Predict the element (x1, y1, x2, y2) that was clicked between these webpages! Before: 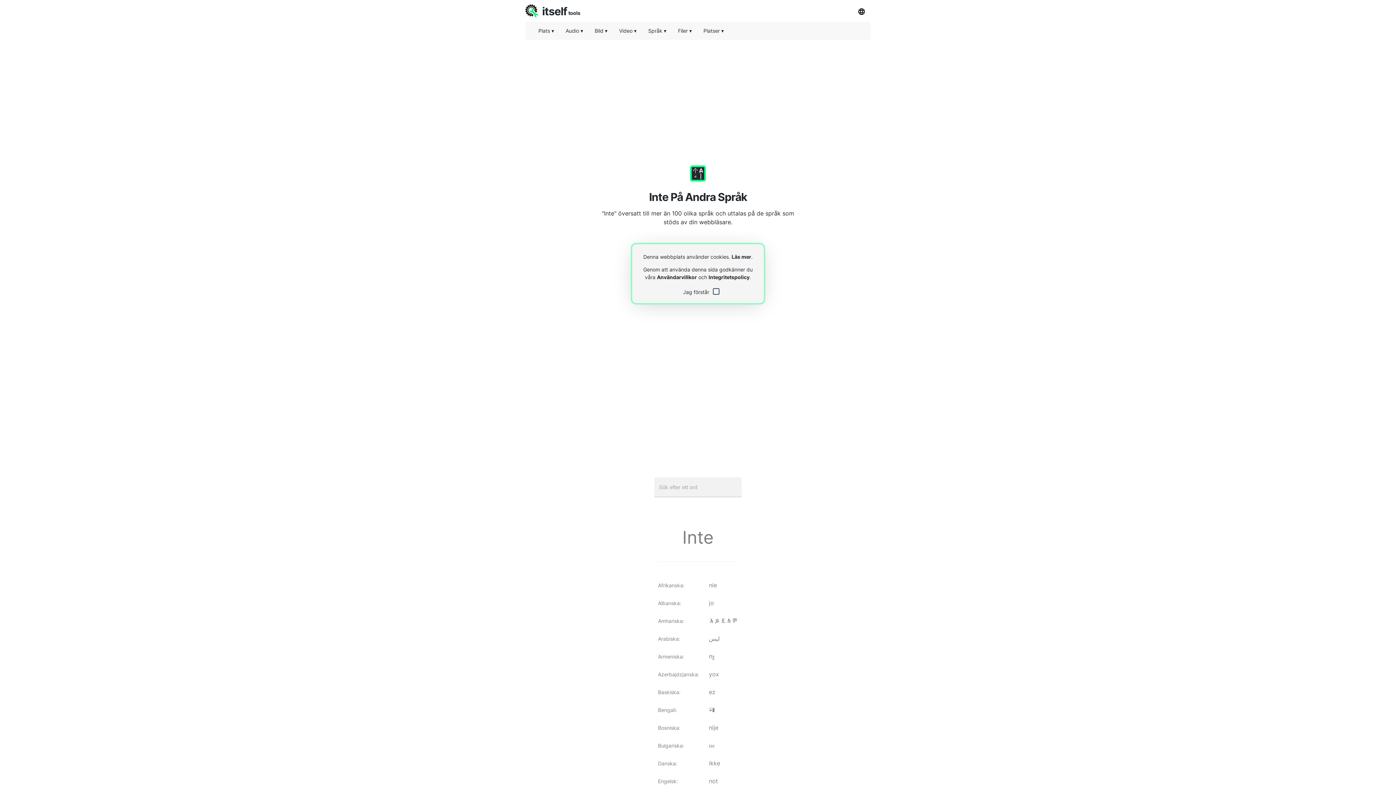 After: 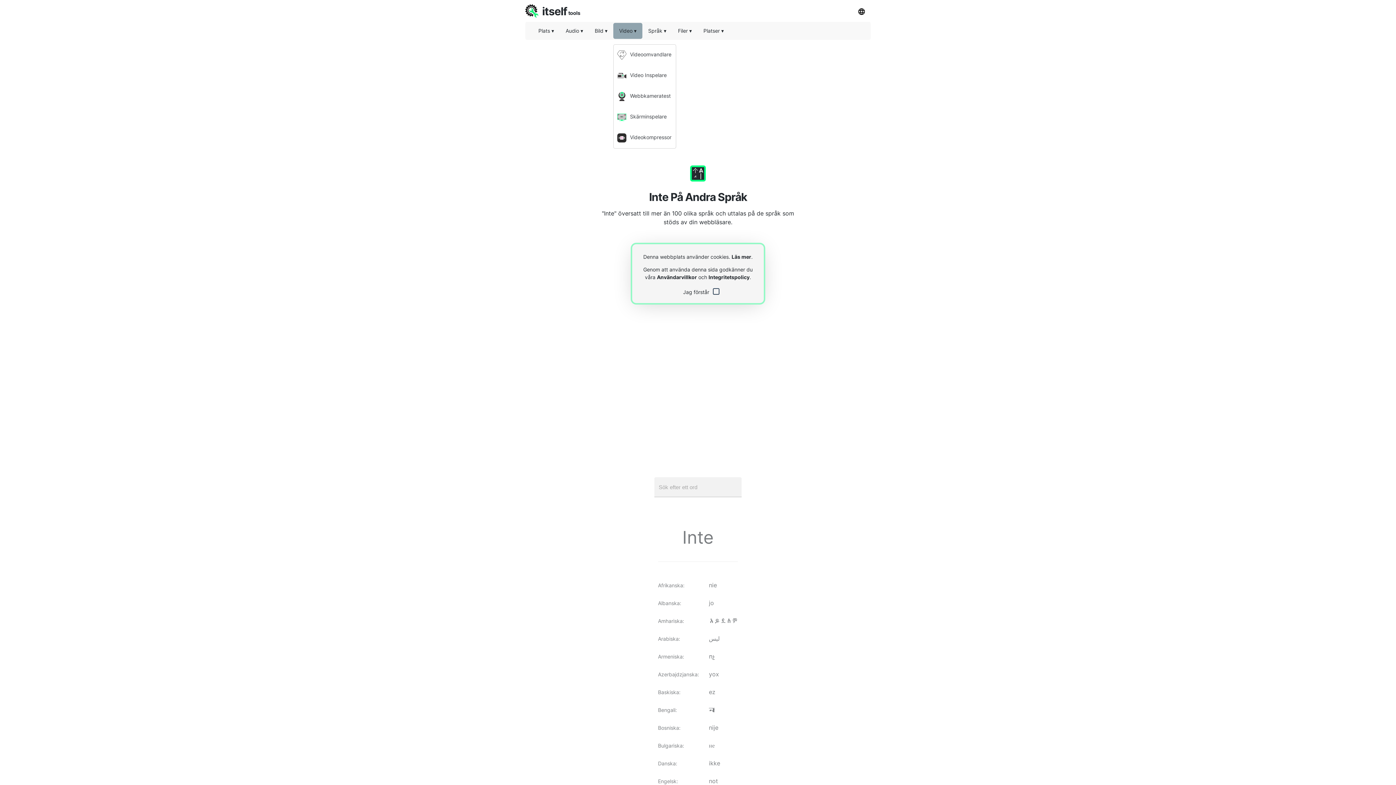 Action: label: Video ▾ bbox: (613, 22, 642, 38)